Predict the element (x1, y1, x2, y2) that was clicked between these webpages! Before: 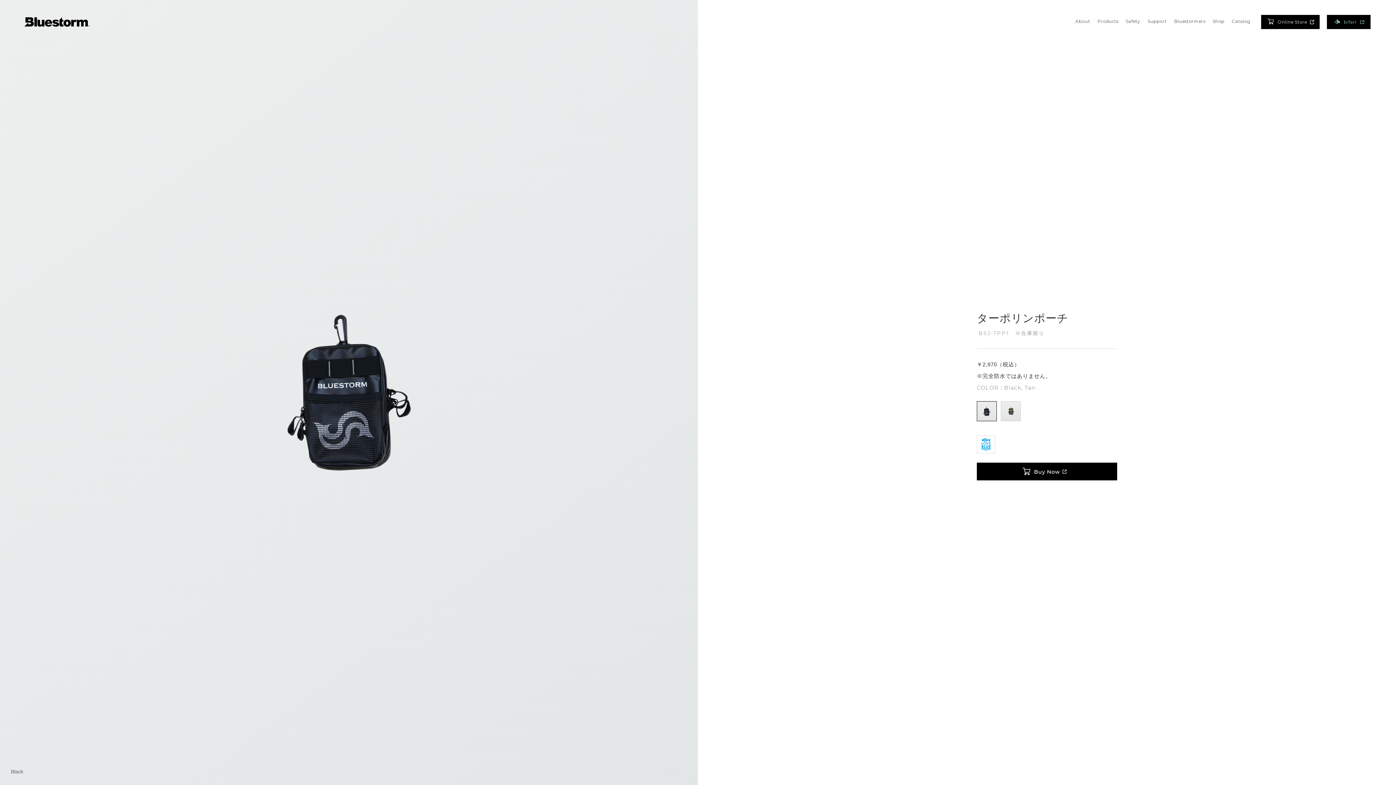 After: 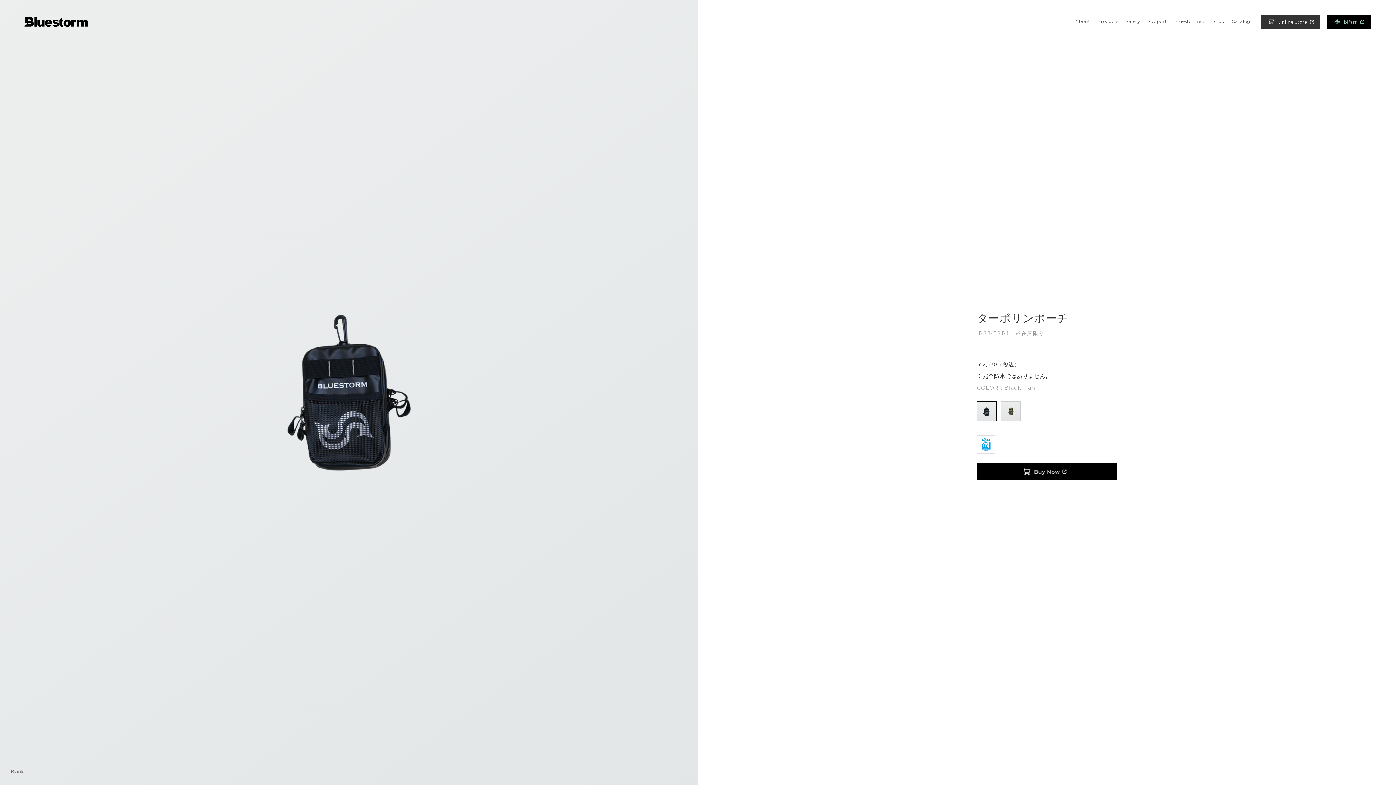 Action: label: Online Store bbox: (1261, 14, 1320, 28)